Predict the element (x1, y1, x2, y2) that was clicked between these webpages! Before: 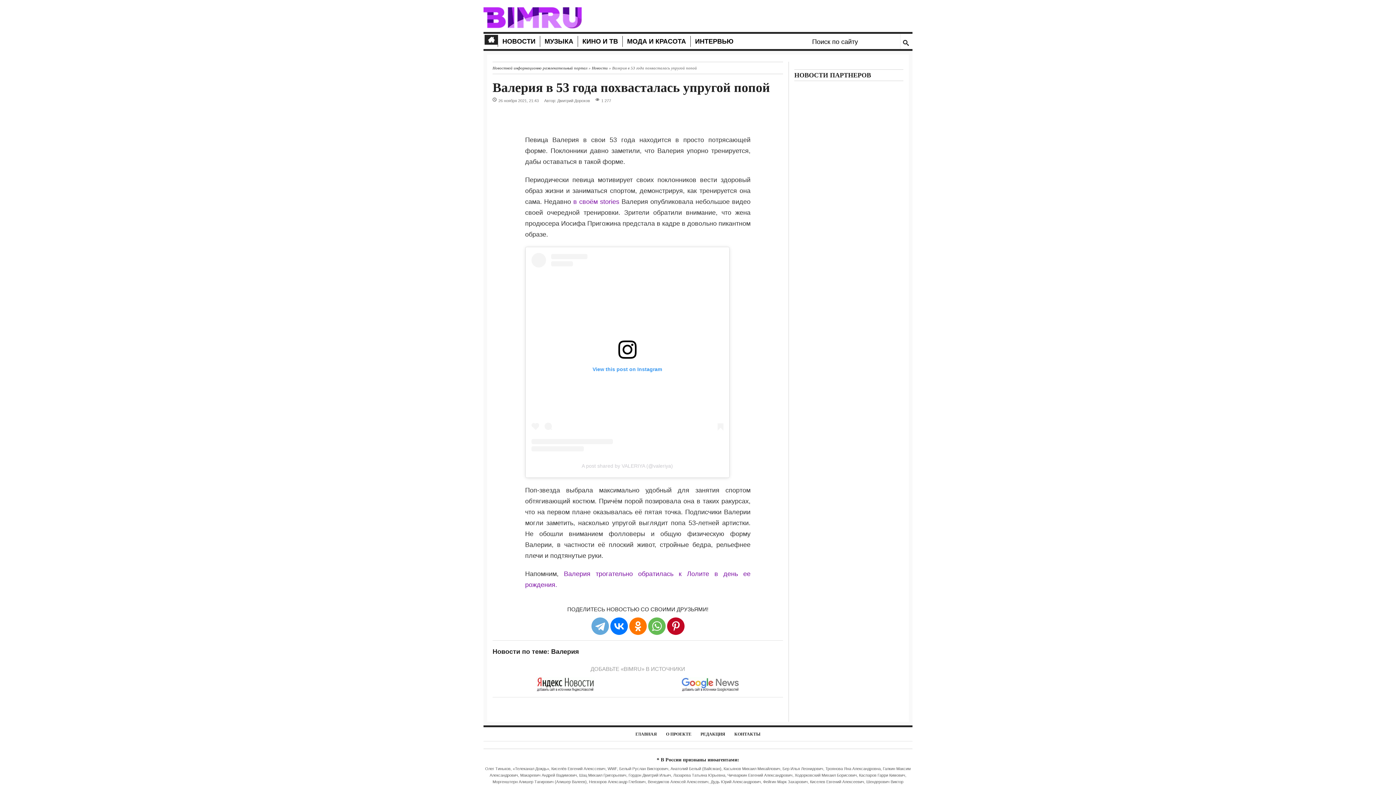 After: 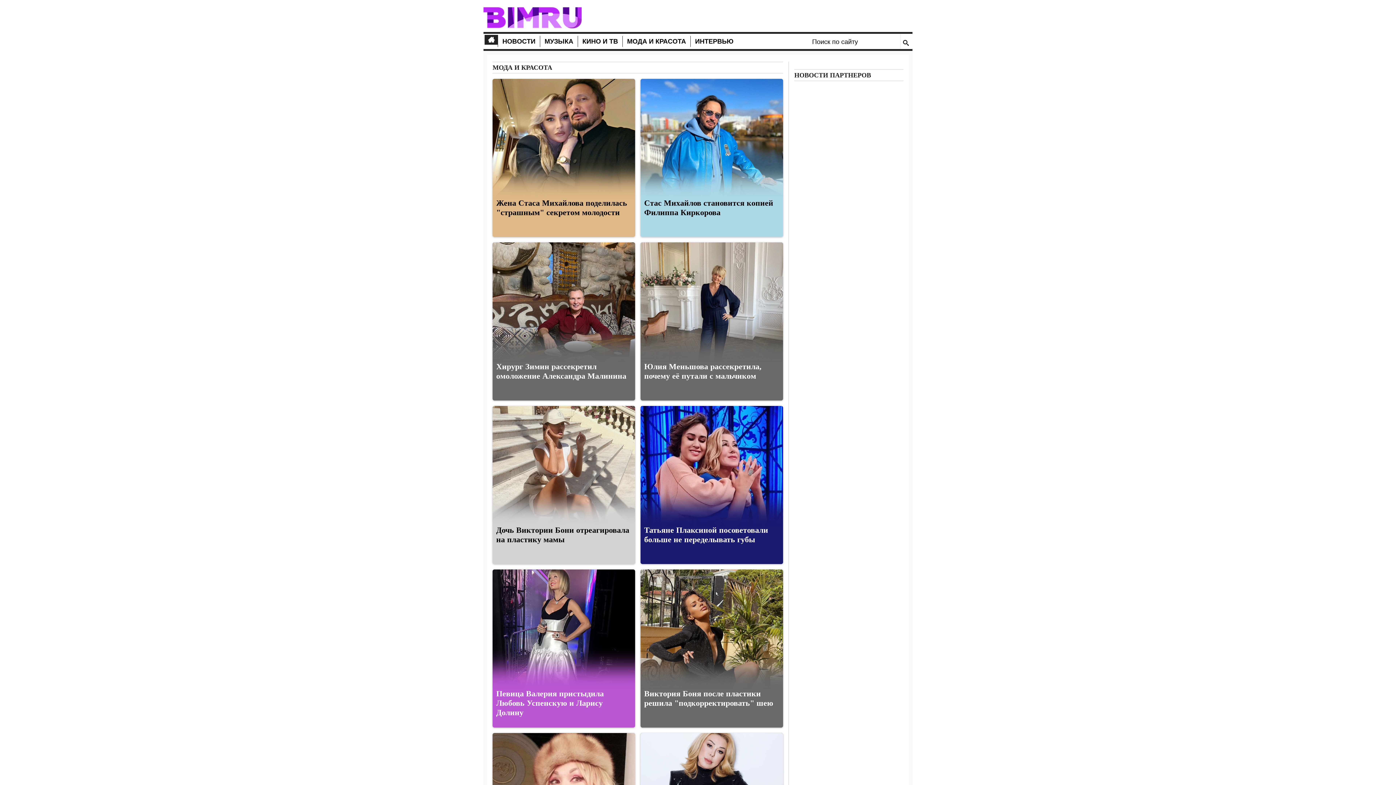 Action: bbox: (627, 37, 686, 45) label: МОДА И КРАСОТА